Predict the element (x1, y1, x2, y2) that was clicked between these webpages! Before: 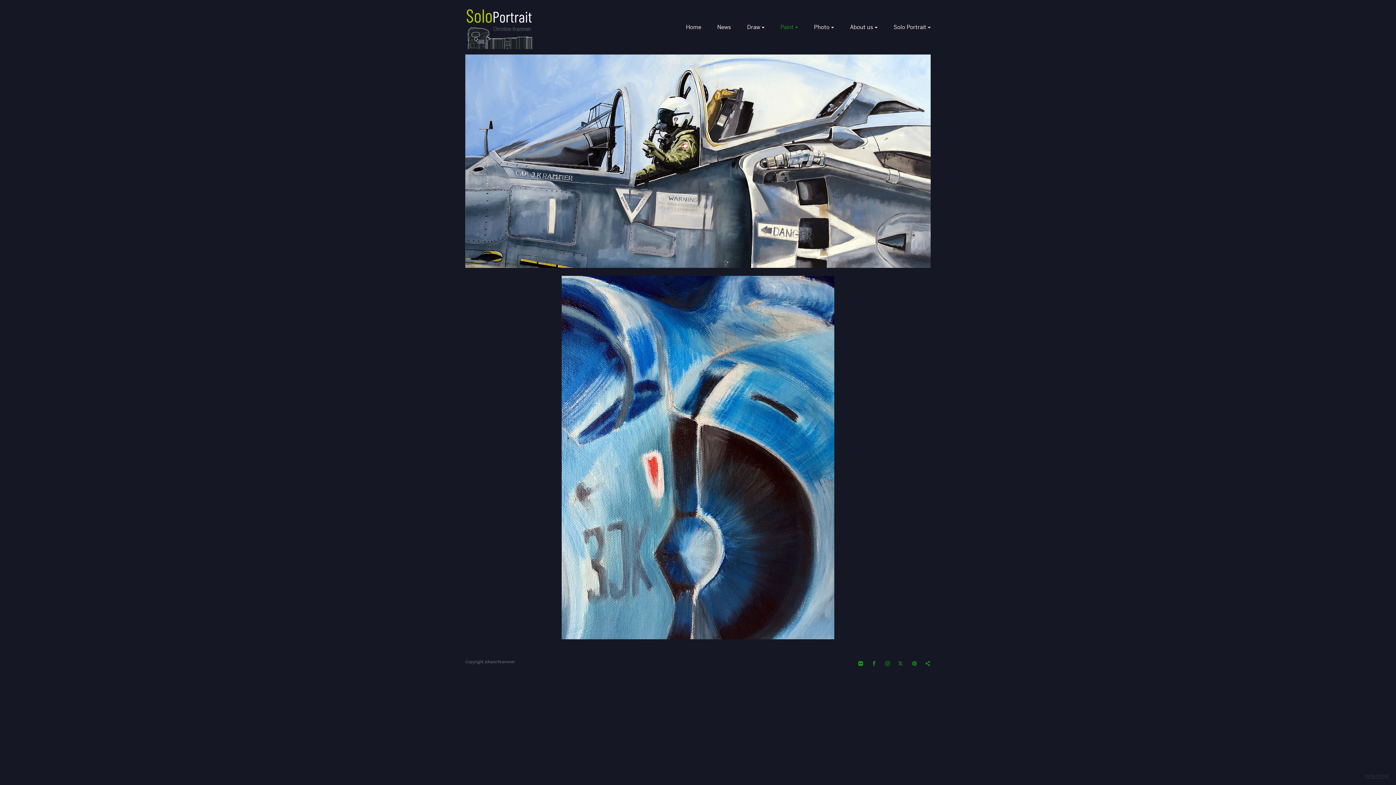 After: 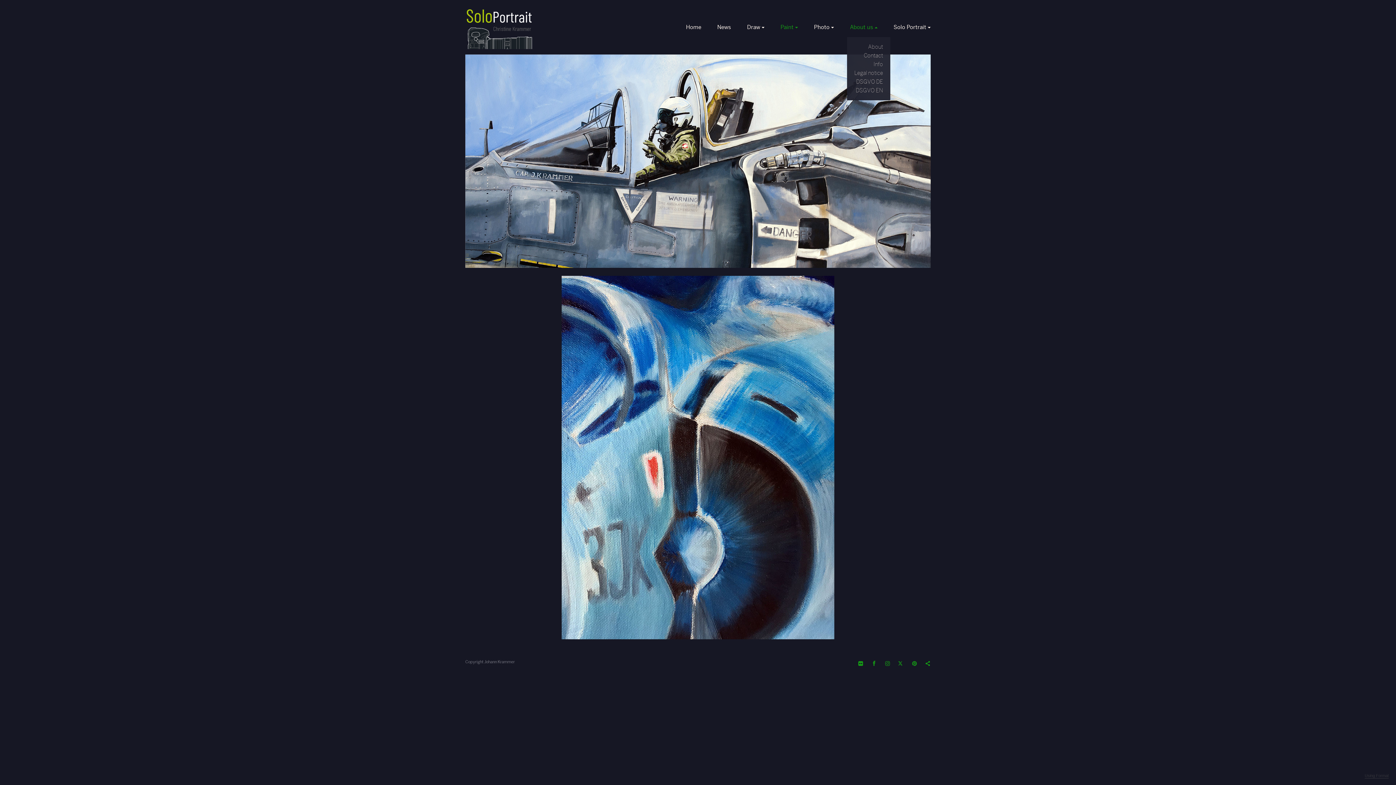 Action: label: About us  bbox: (850, 23, 877, 30)